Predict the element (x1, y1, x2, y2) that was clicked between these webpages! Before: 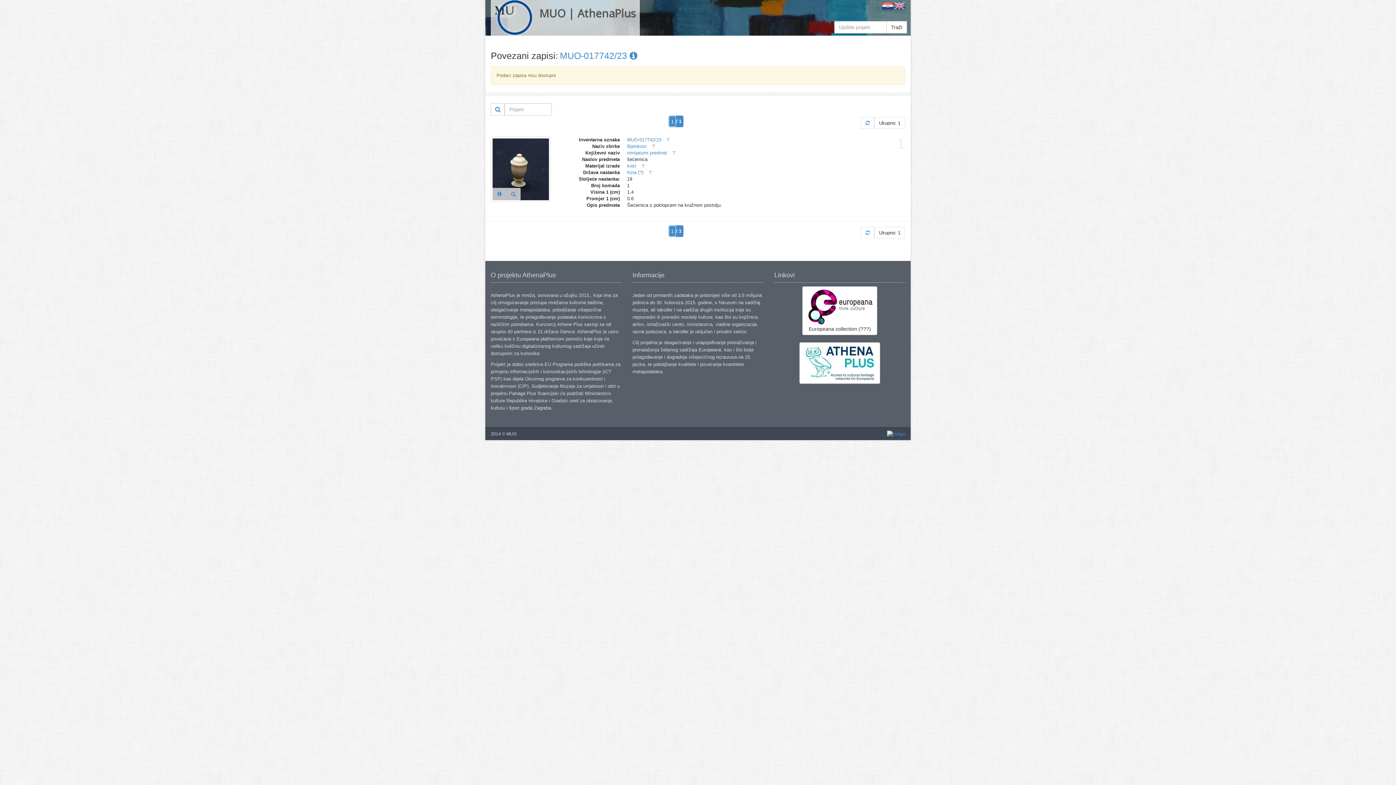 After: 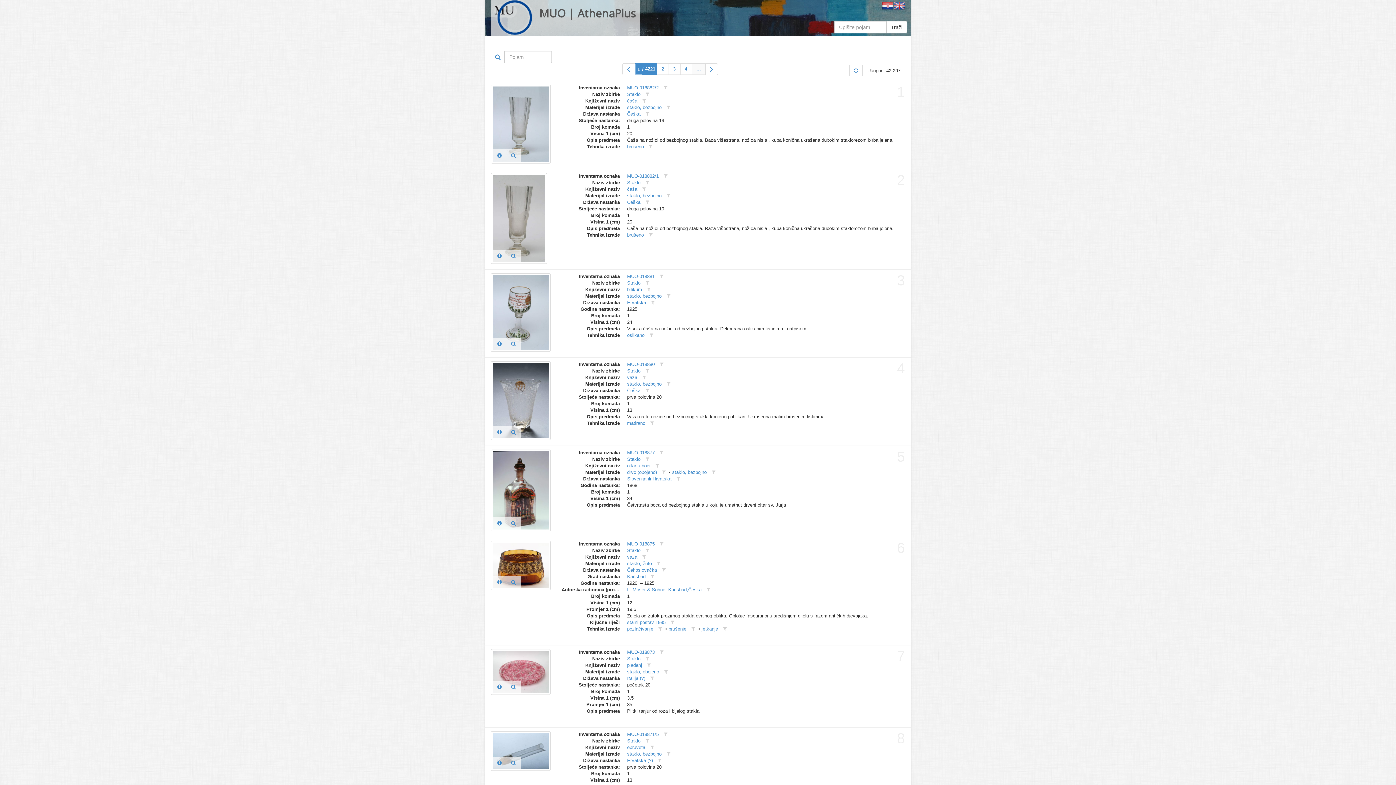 Action: label: Traži bbox: (886, 21, 907, 33)